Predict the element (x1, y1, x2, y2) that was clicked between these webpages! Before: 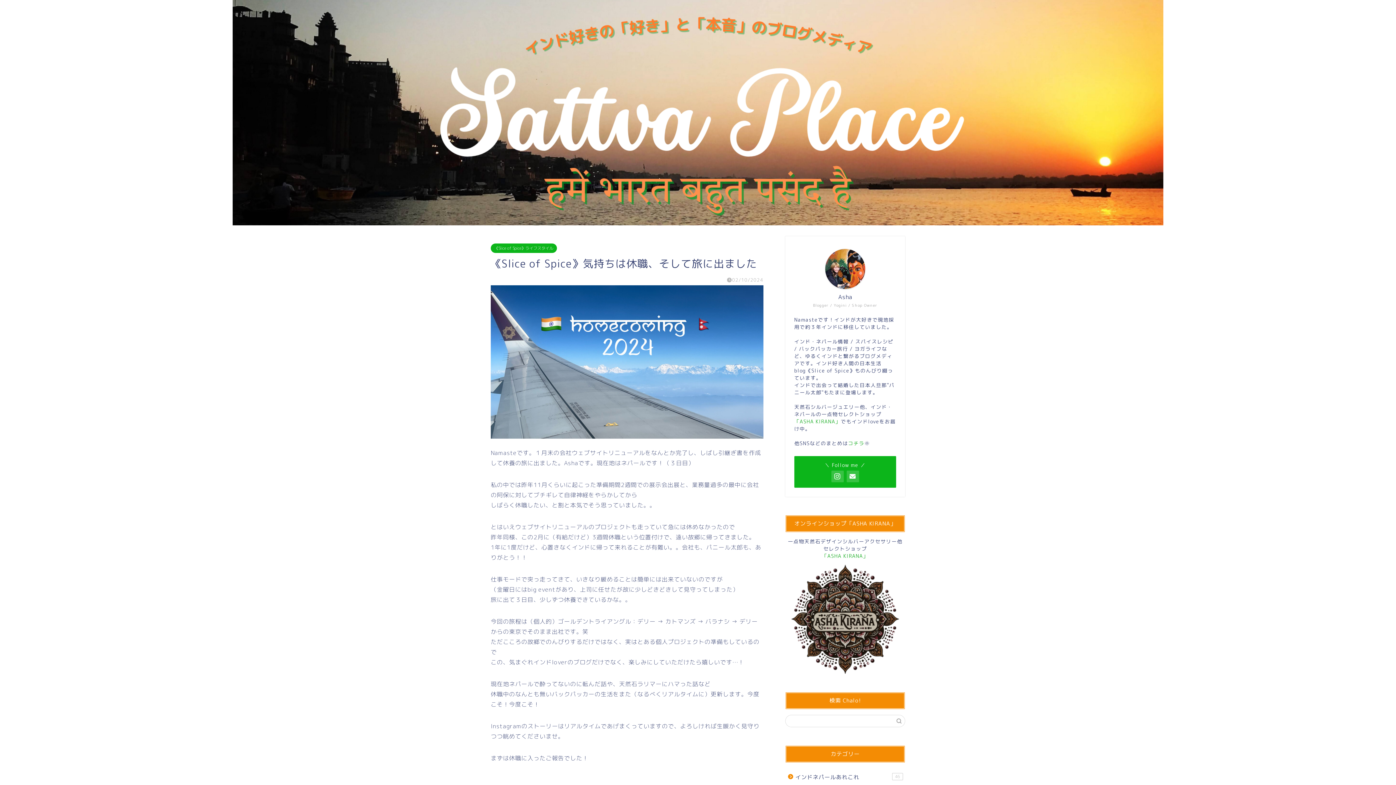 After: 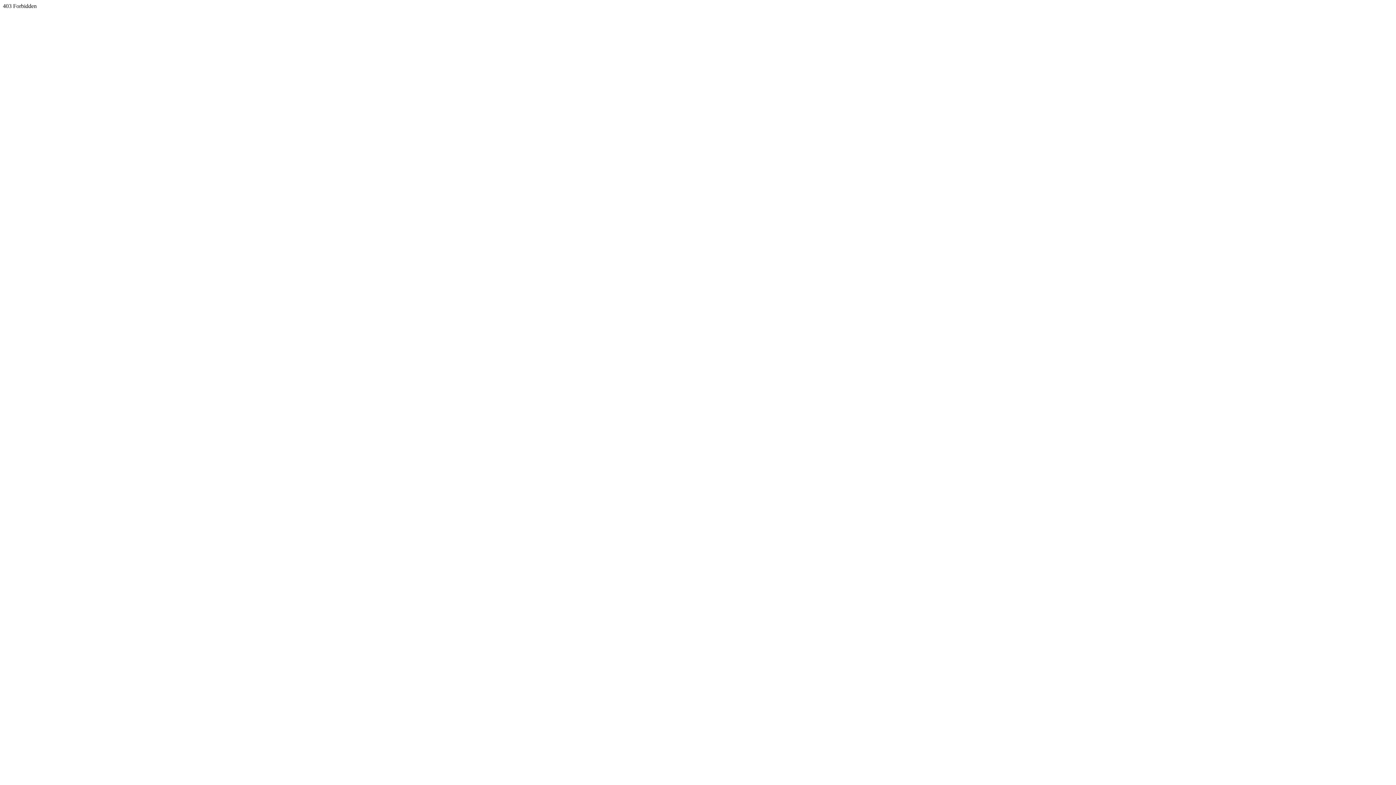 Action: bbox: (848, 440, 864, 446) label: コチラ